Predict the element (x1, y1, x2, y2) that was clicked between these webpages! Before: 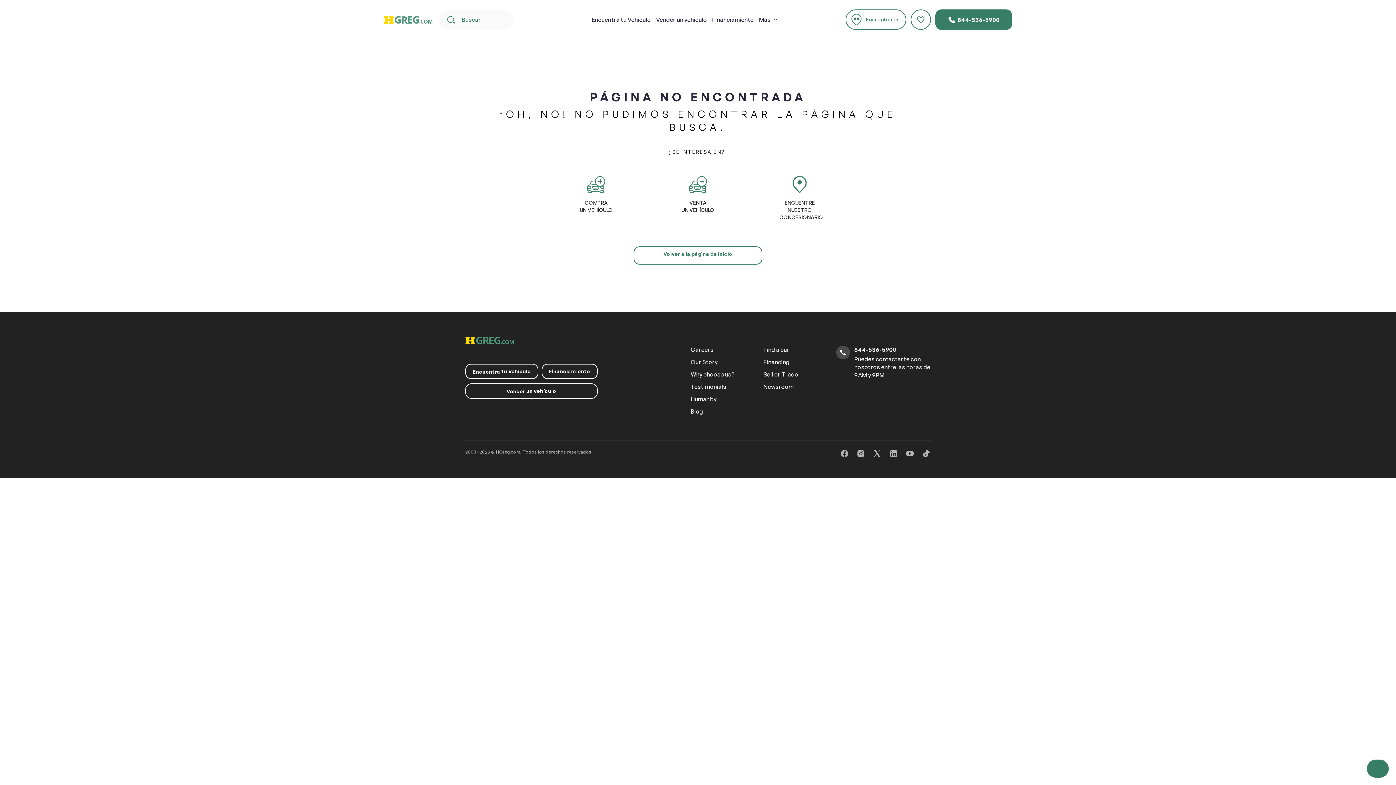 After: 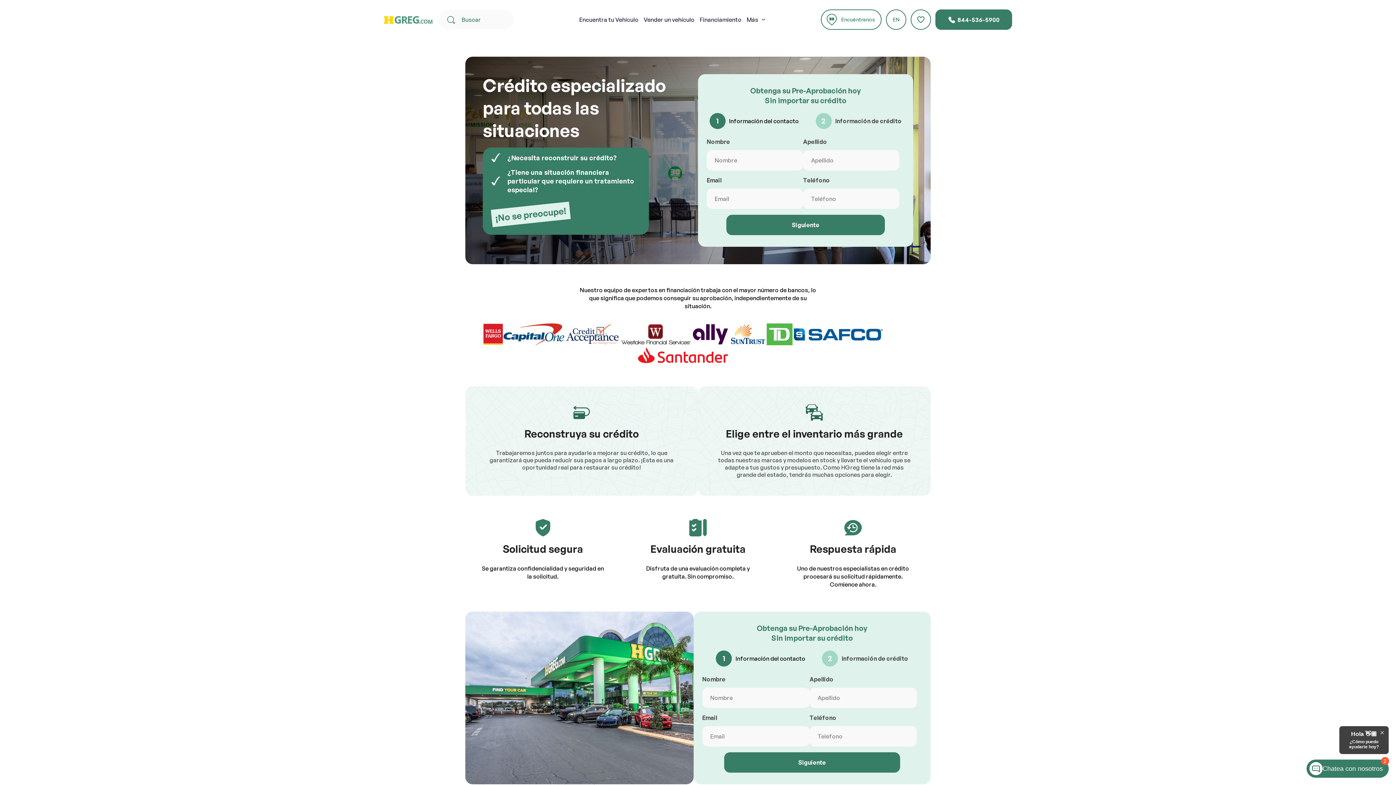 Action: bbox: (541, 364, 597, 379) label: Financiamiento